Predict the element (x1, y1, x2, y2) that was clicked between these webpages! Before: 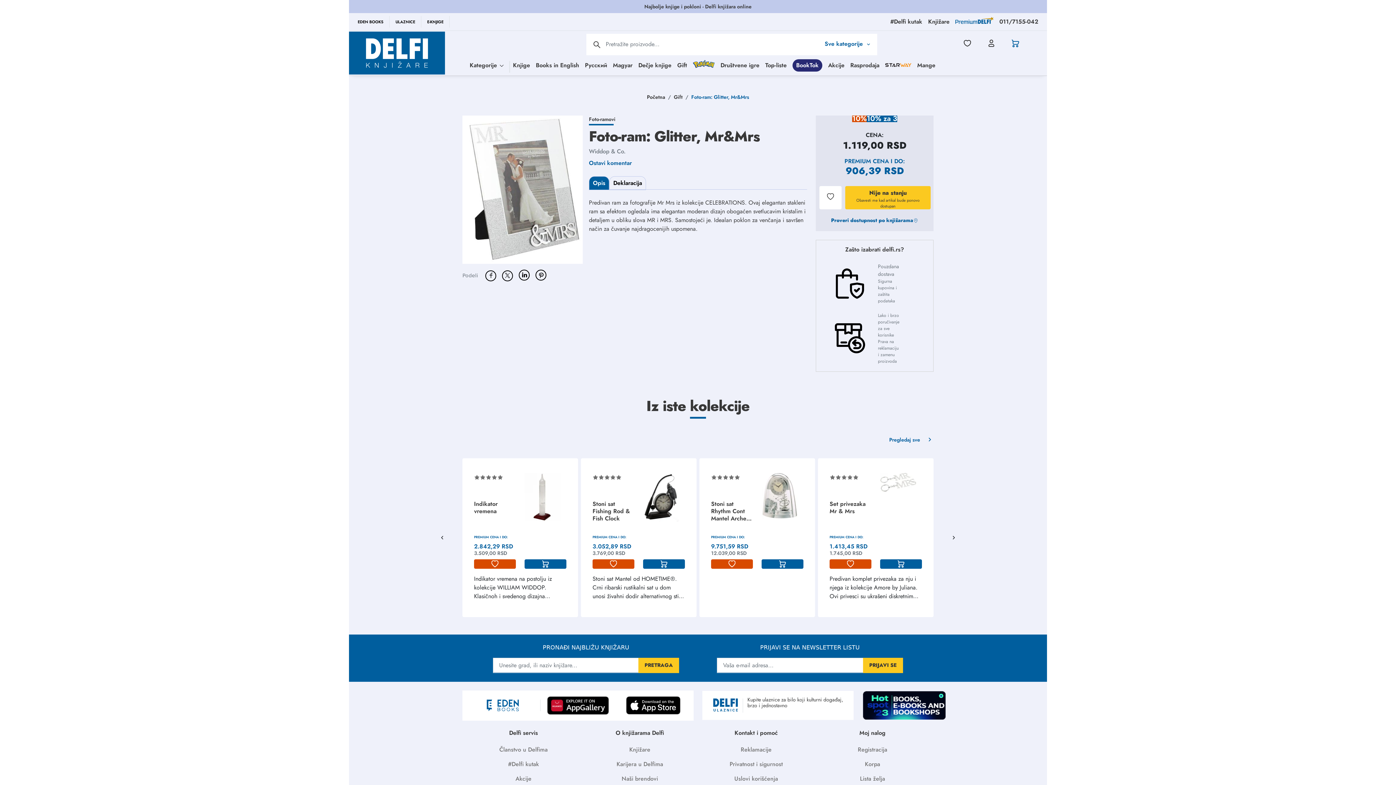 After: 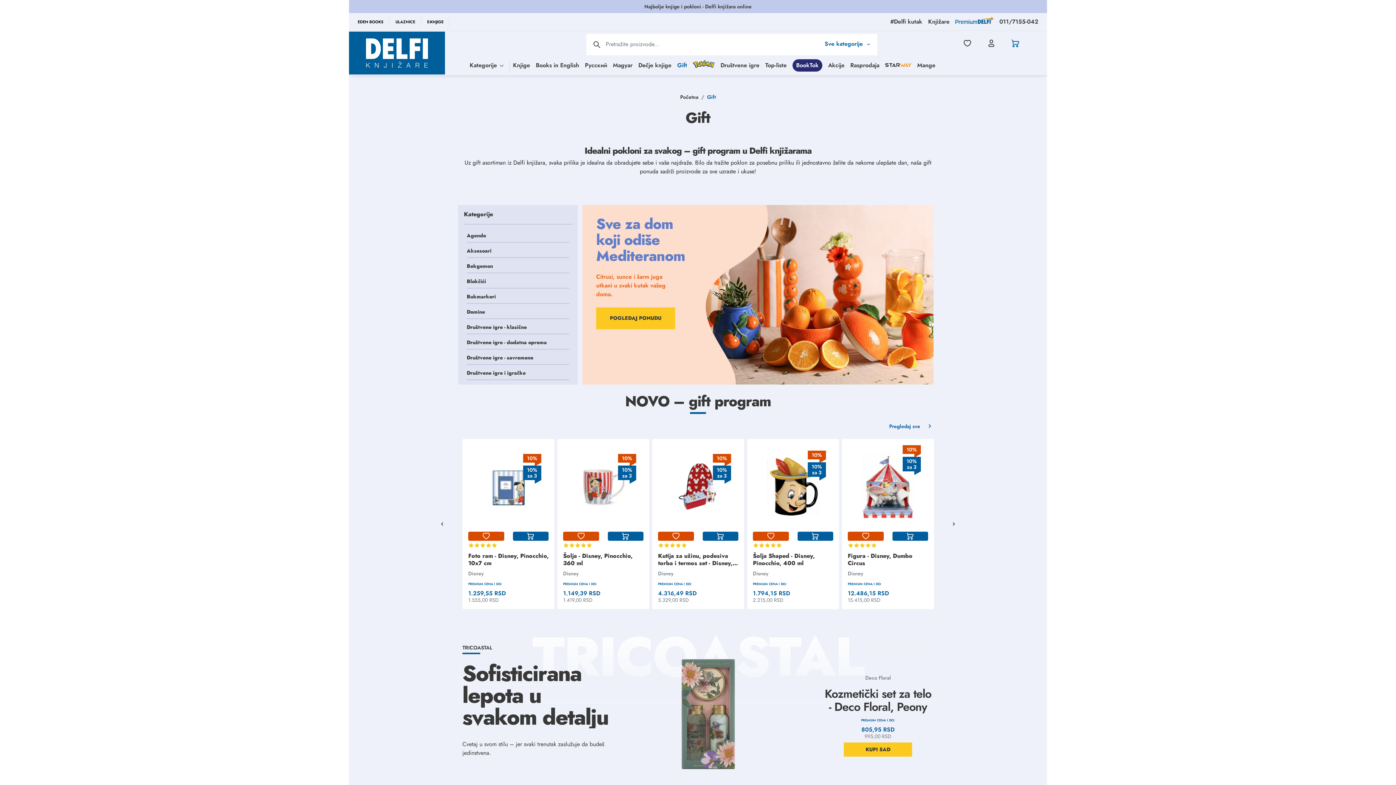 Action: label: Gift bbox: (661, 59, 670, 71)